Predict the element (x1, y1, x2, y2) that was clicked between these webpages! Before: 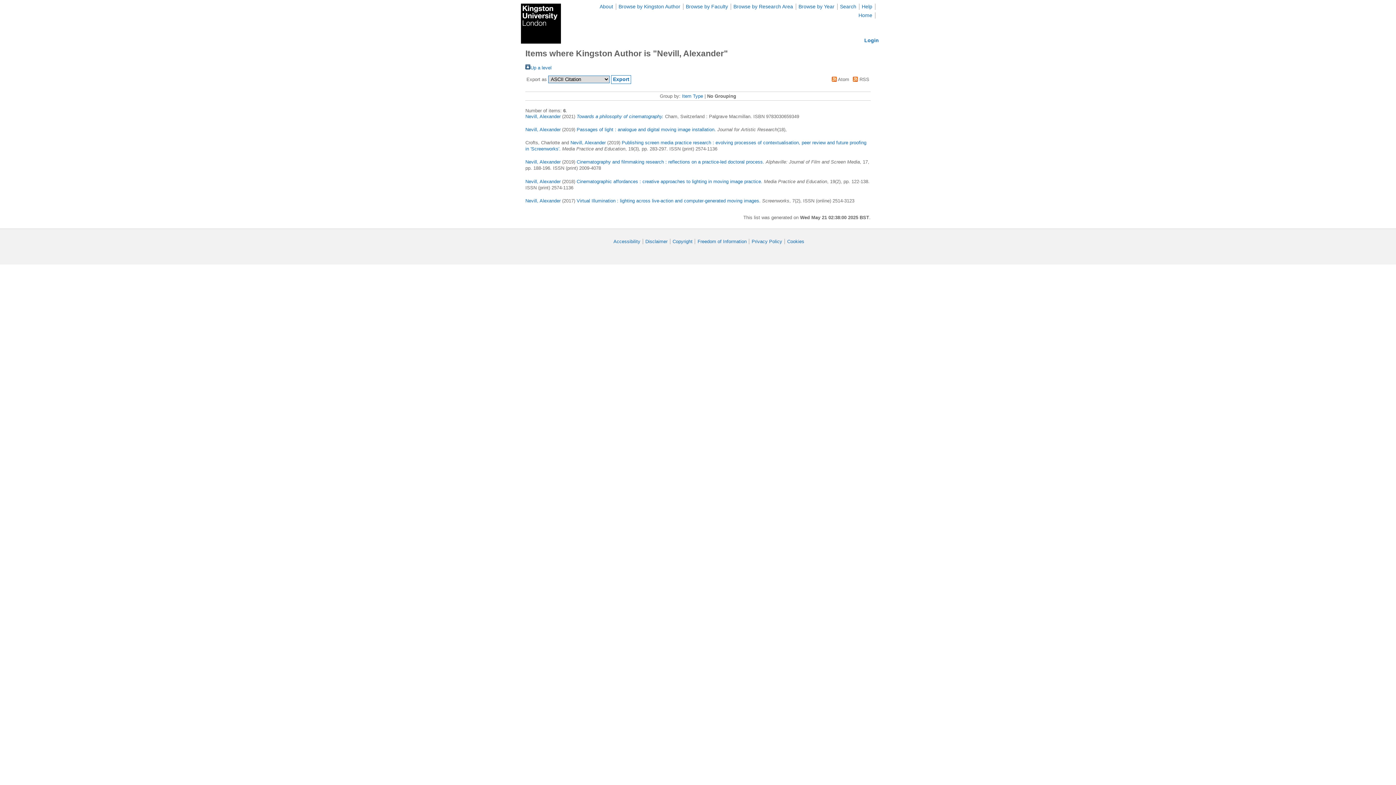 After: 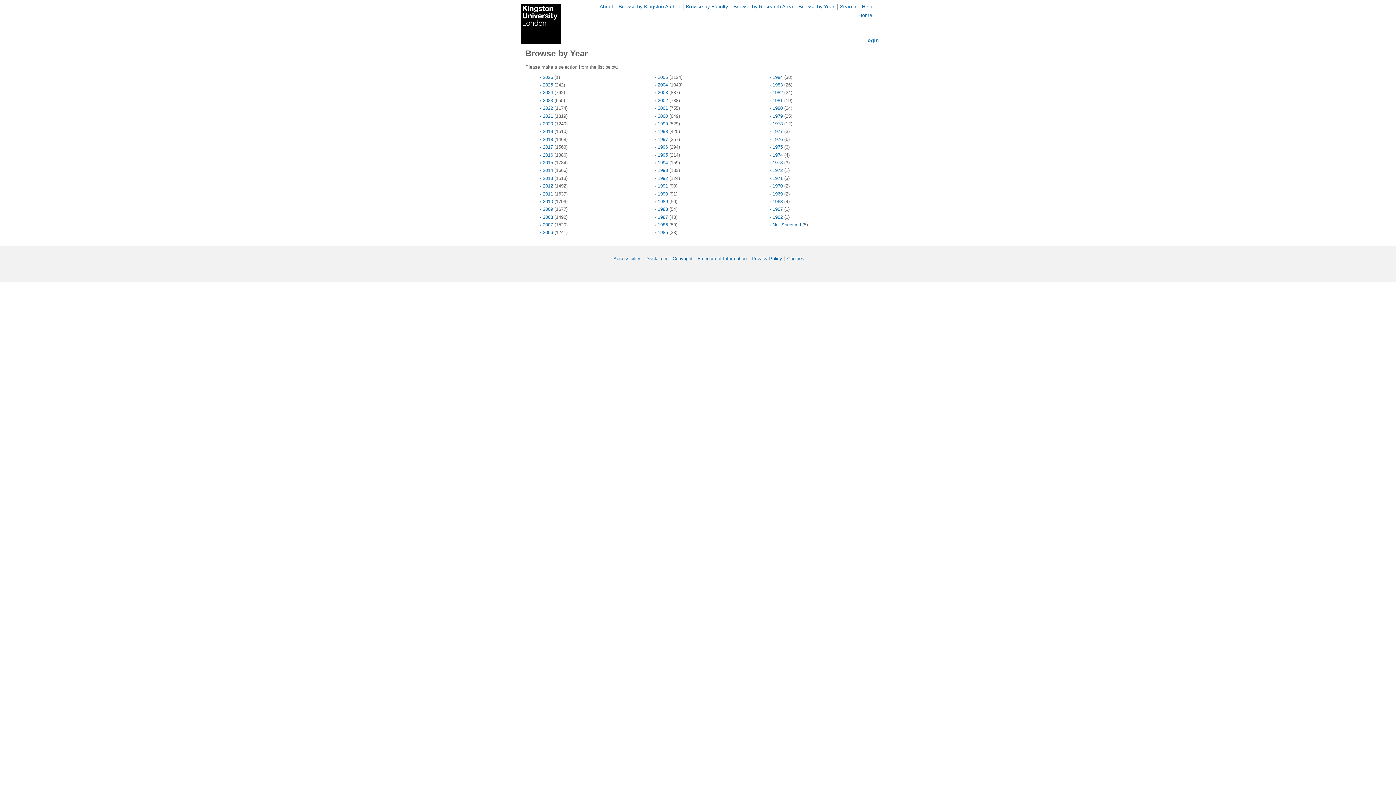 Action: label: Browse by Year bbox: (798, 3, 834, 9)